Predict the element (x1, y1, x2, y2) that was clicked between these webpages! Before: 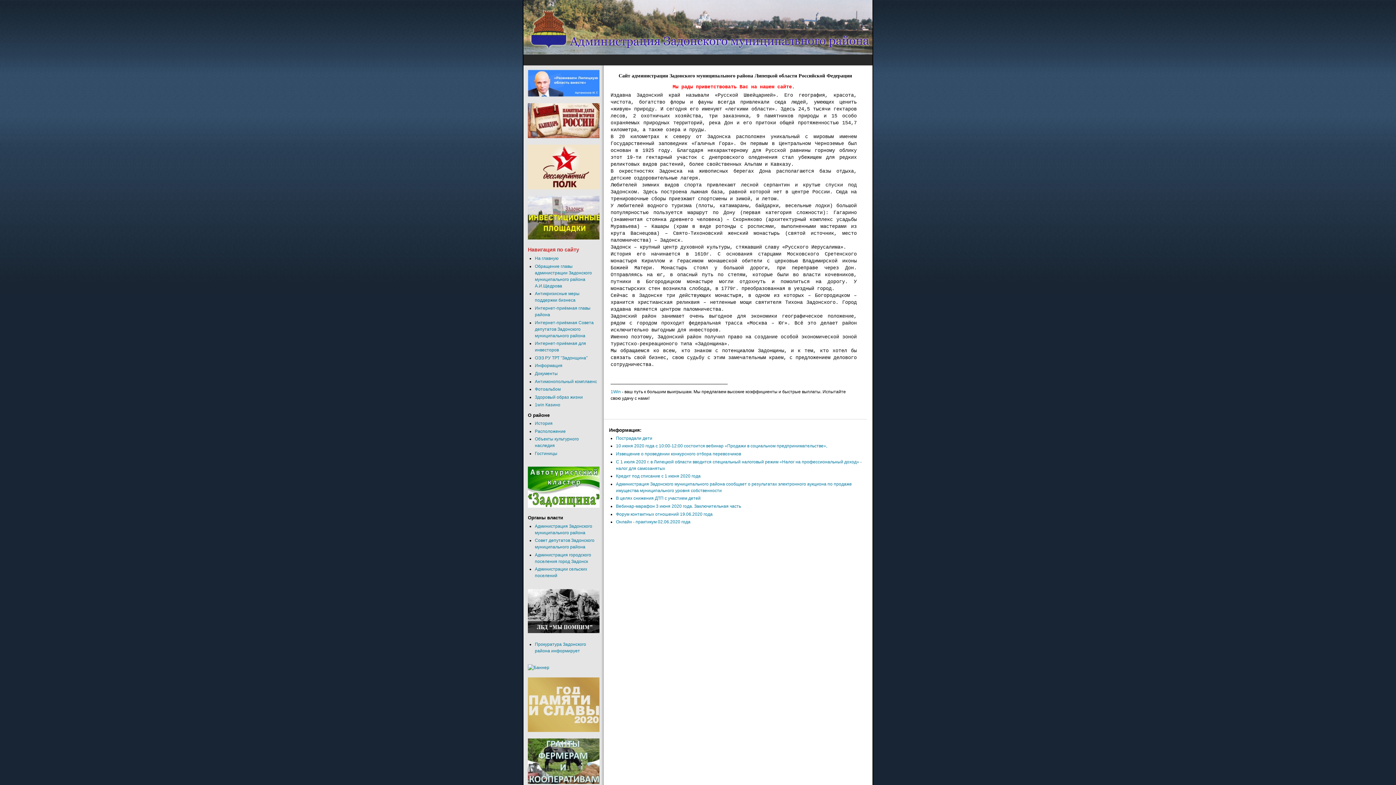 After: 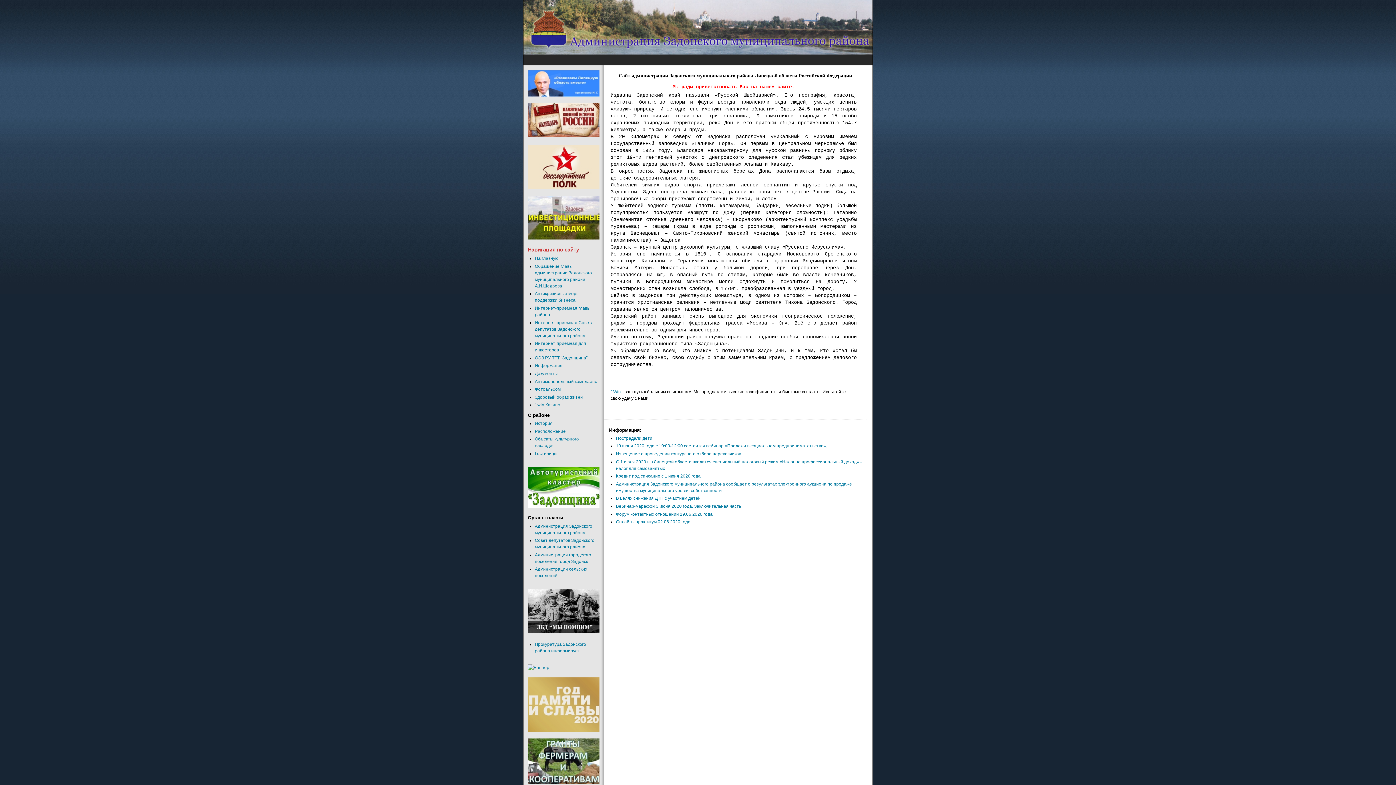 Action: bbox: (528, 134, 600, 139)